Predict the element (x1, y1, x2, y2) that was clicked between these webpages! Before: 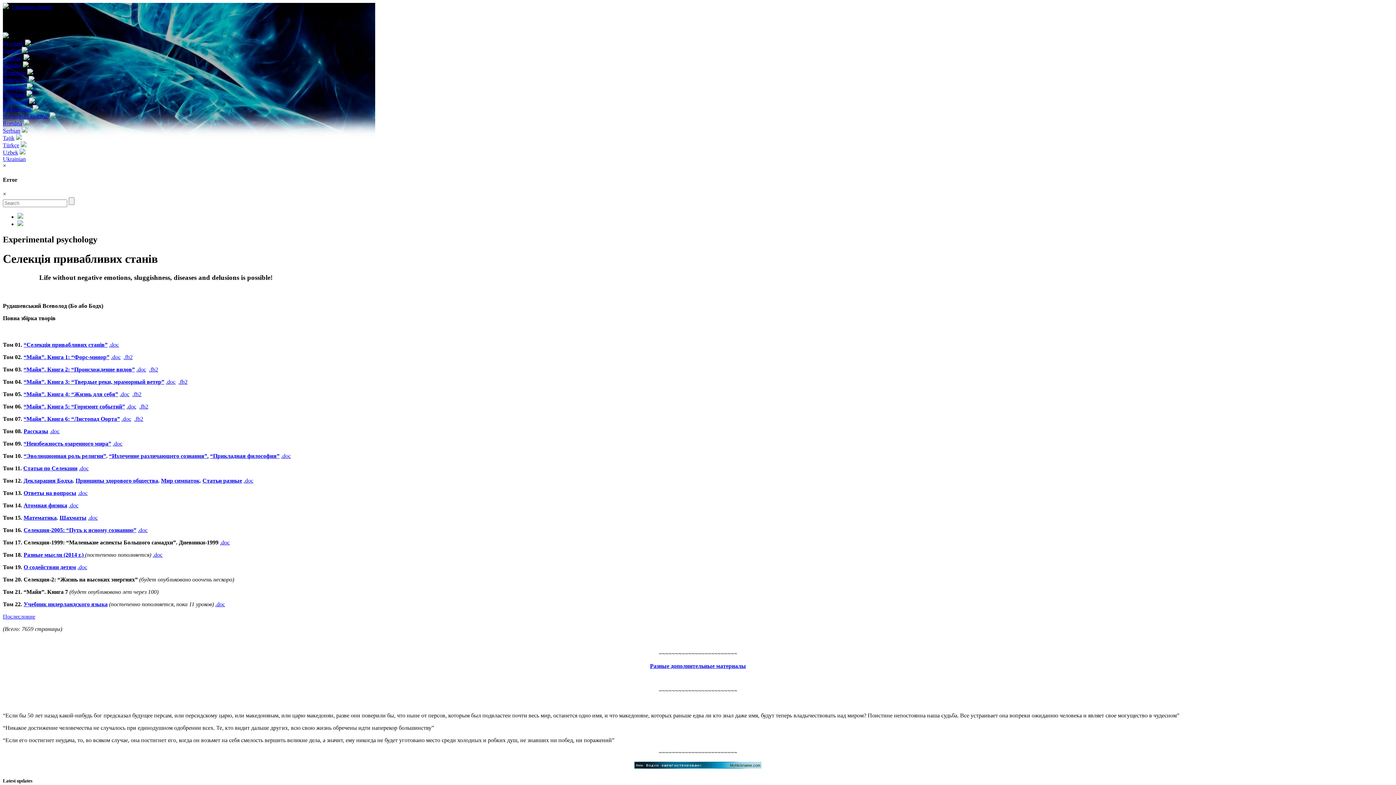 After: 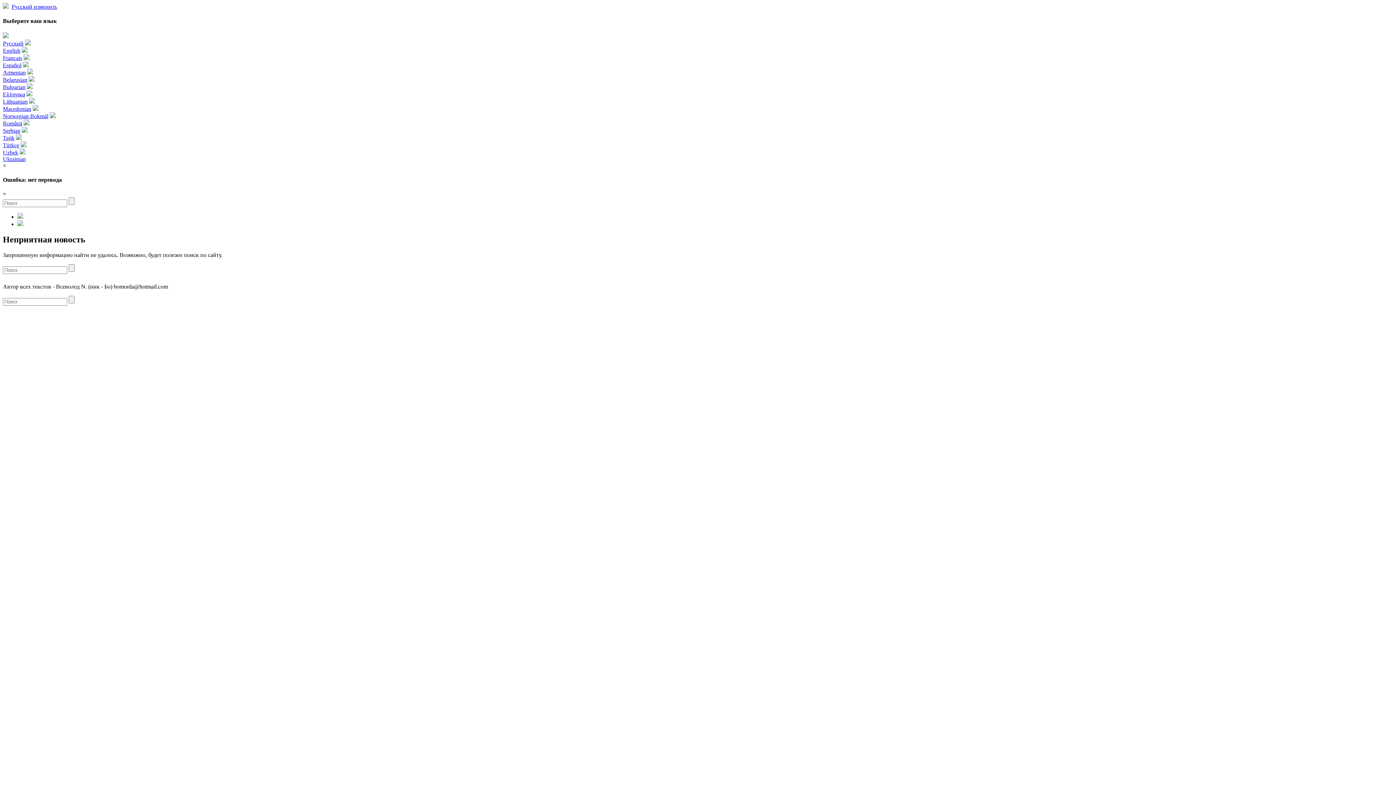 Action: label: .doc bbox: (49, 428, 59, 434)